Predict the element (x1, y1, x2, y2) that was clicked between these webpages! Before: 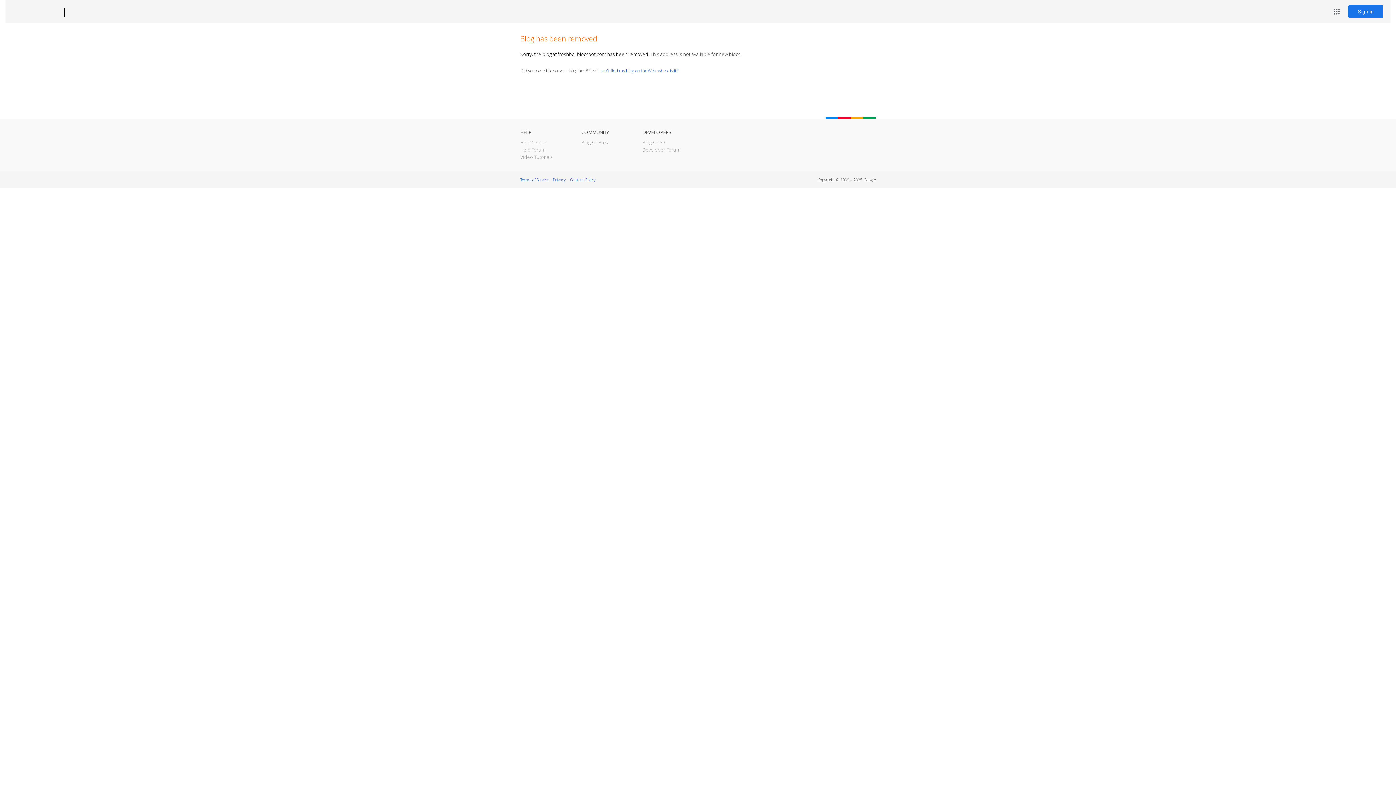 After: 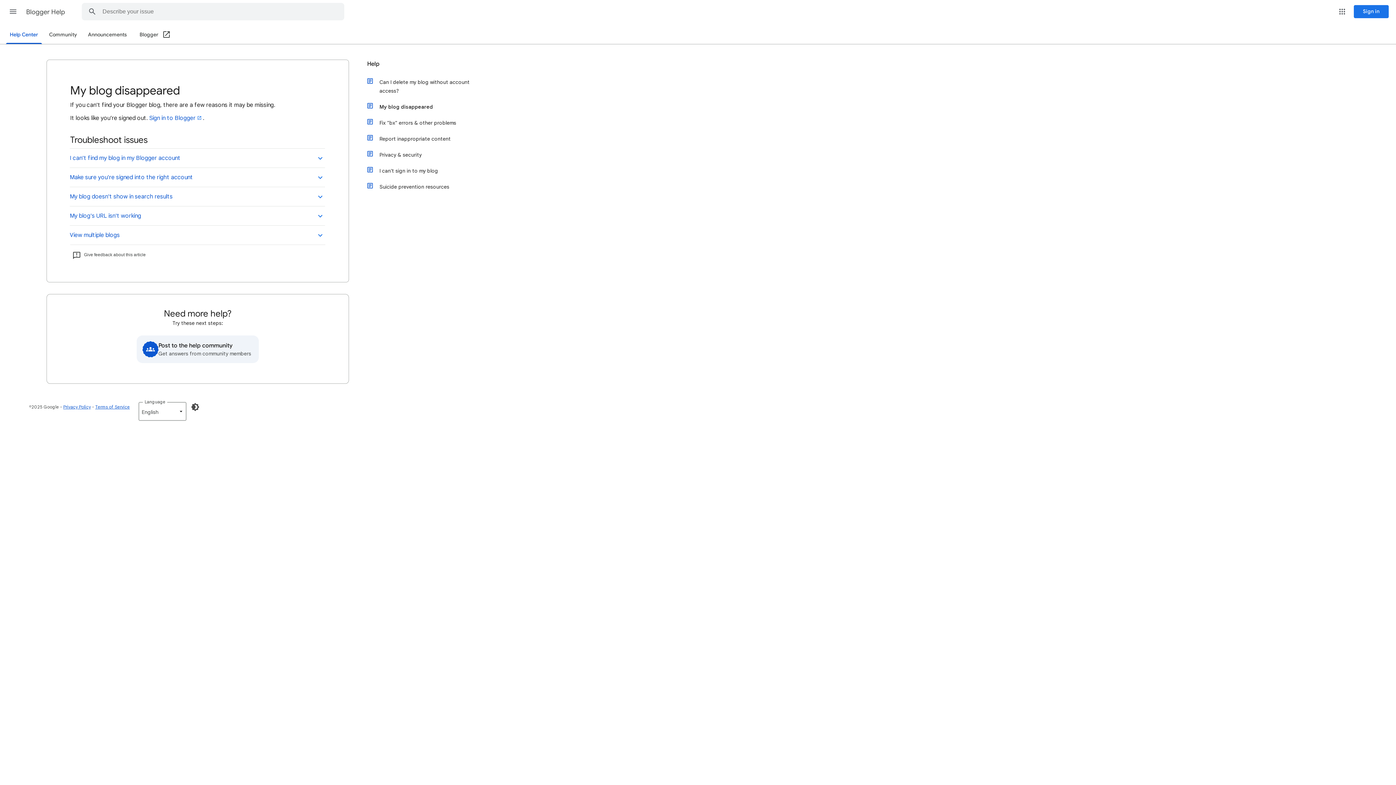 Action: label: I can't find my blog on the Web, where is it? bbox: (598, 67, 678, 73)